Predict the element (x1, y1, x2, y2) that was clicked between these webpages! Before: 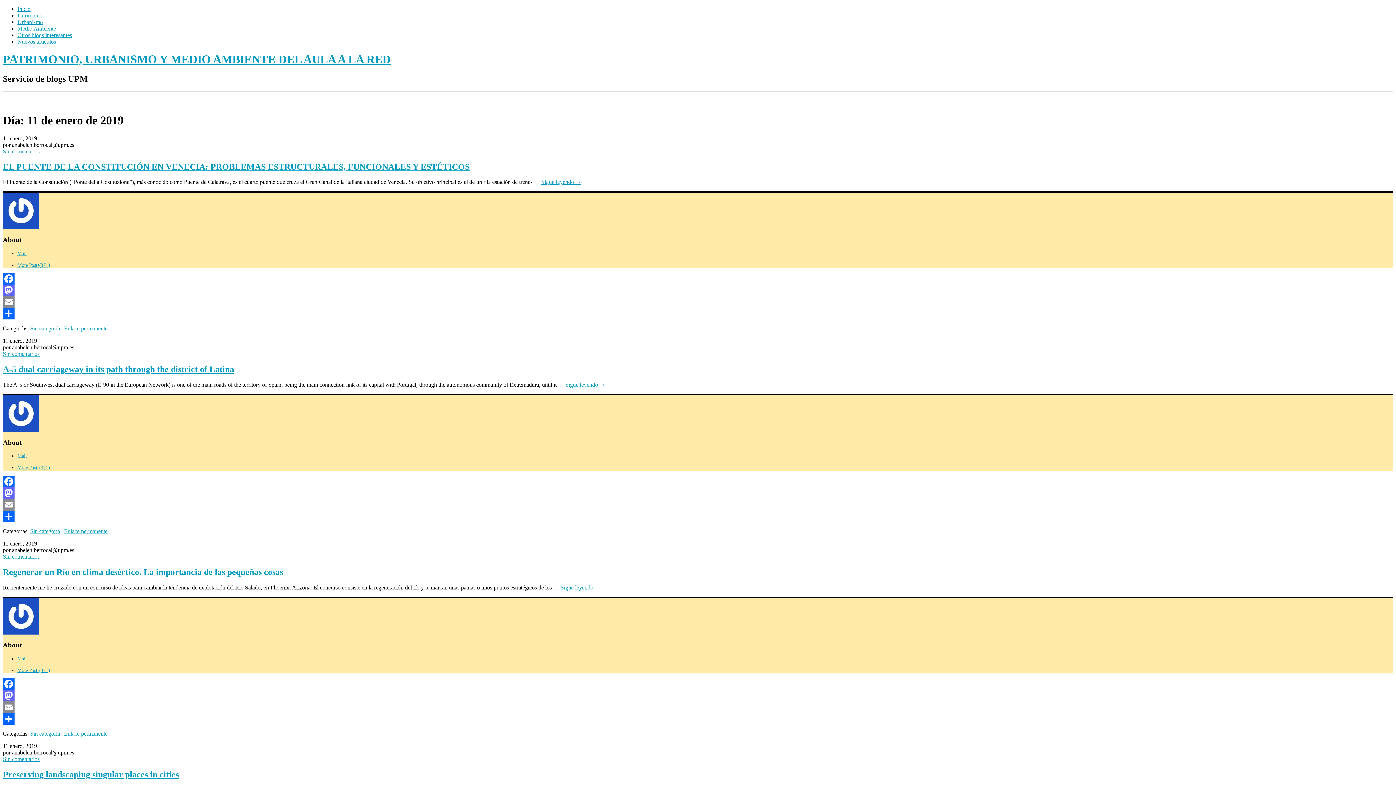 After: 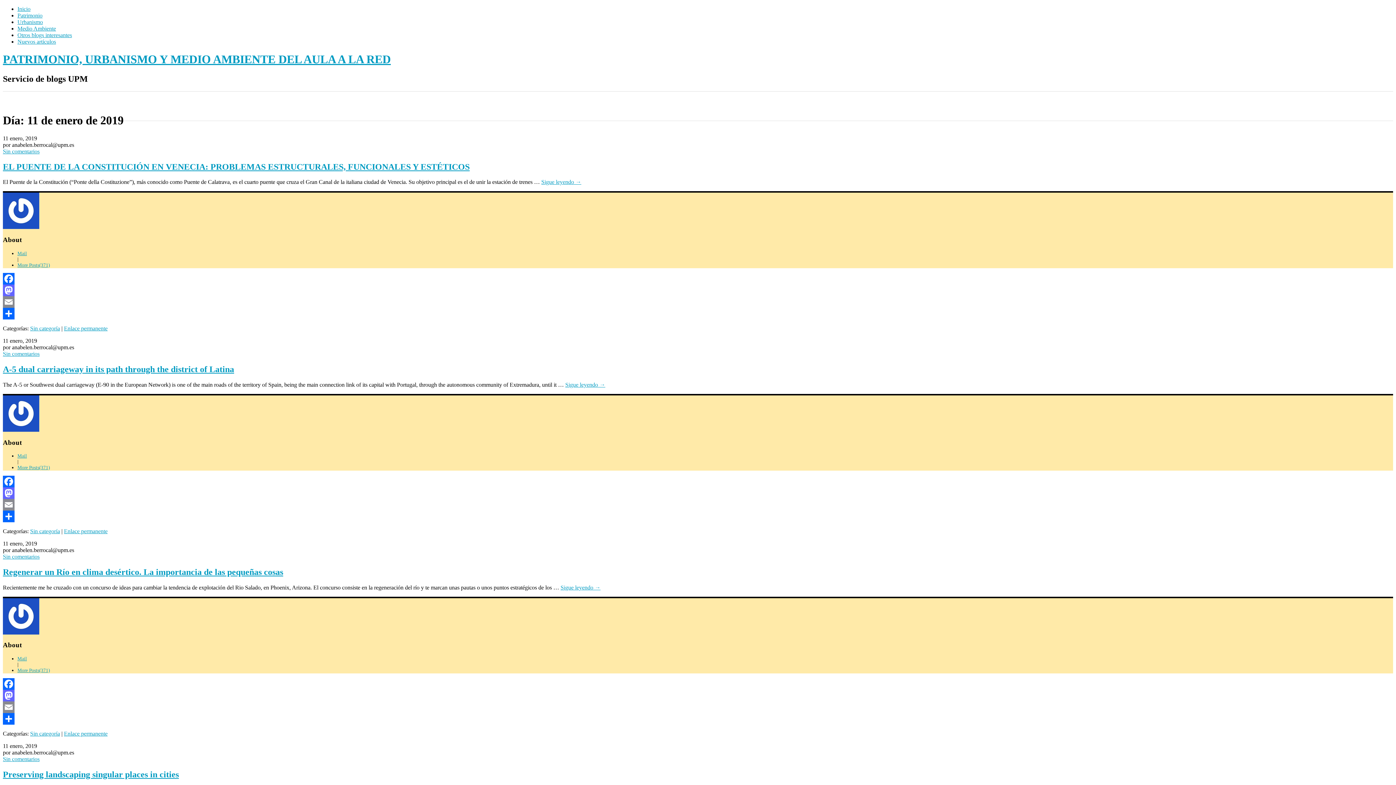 Action: bbox: (2, 499, 1393, 510) label: Email